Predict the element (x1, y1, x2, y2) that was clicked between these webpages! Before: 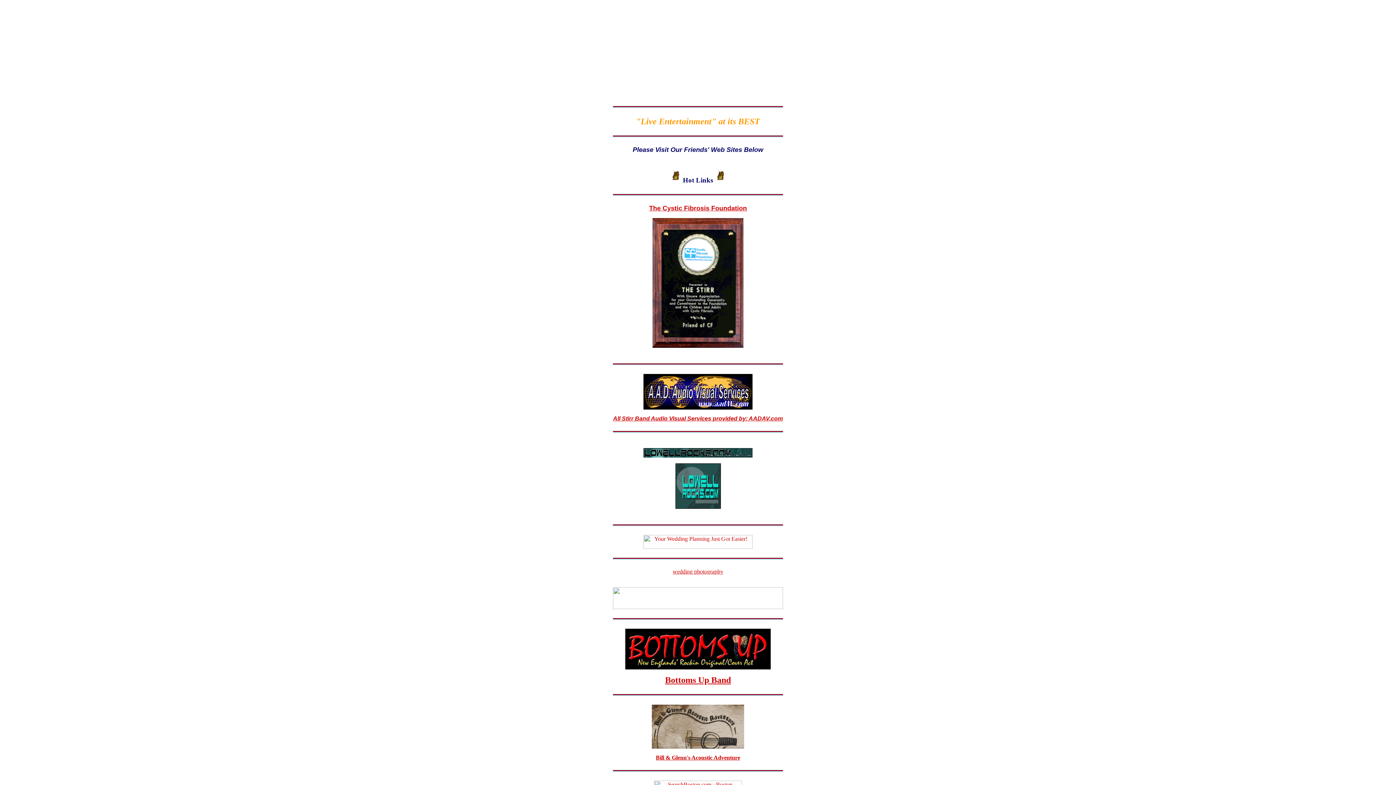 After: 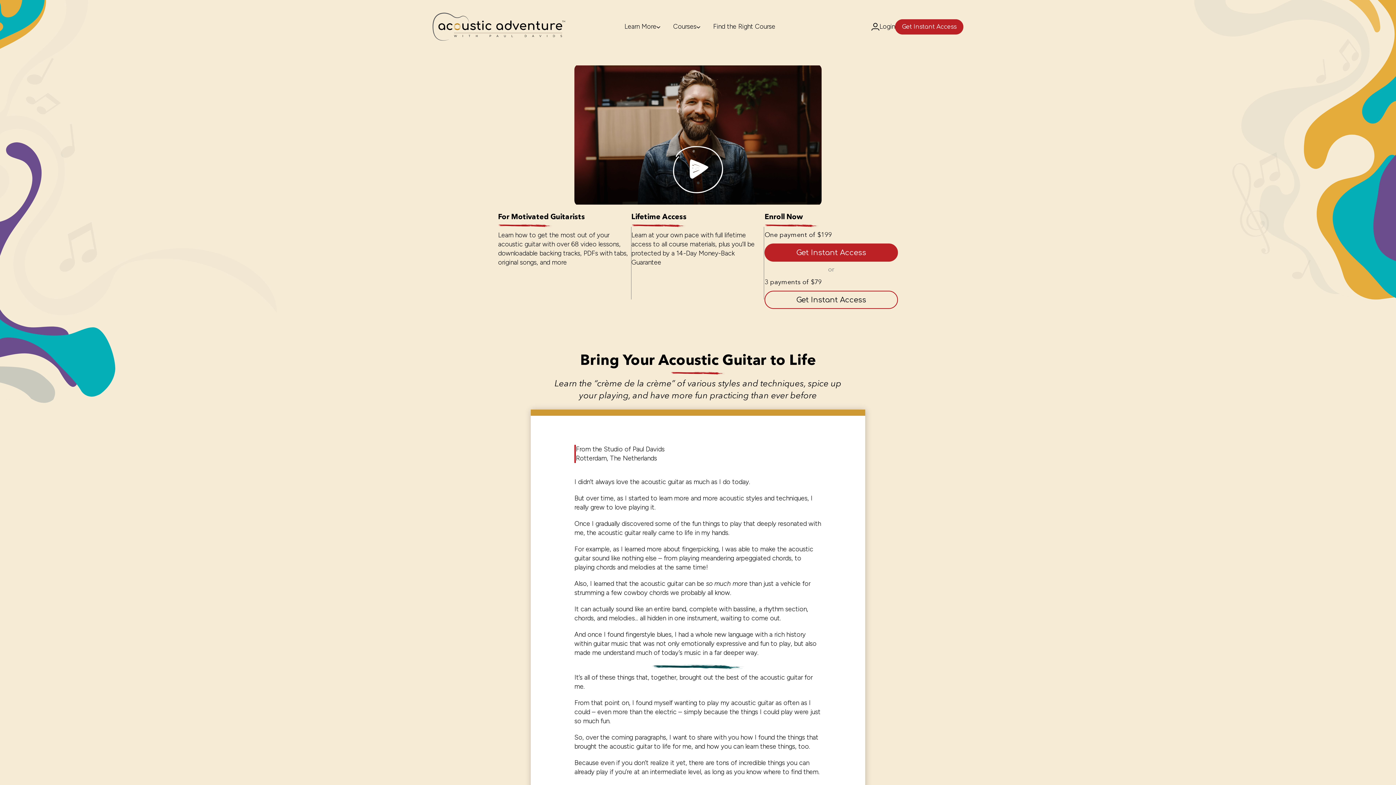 Action: label: Bill & Glenn's Acoustic Adventure bbox: (656, 755, 740, 761)